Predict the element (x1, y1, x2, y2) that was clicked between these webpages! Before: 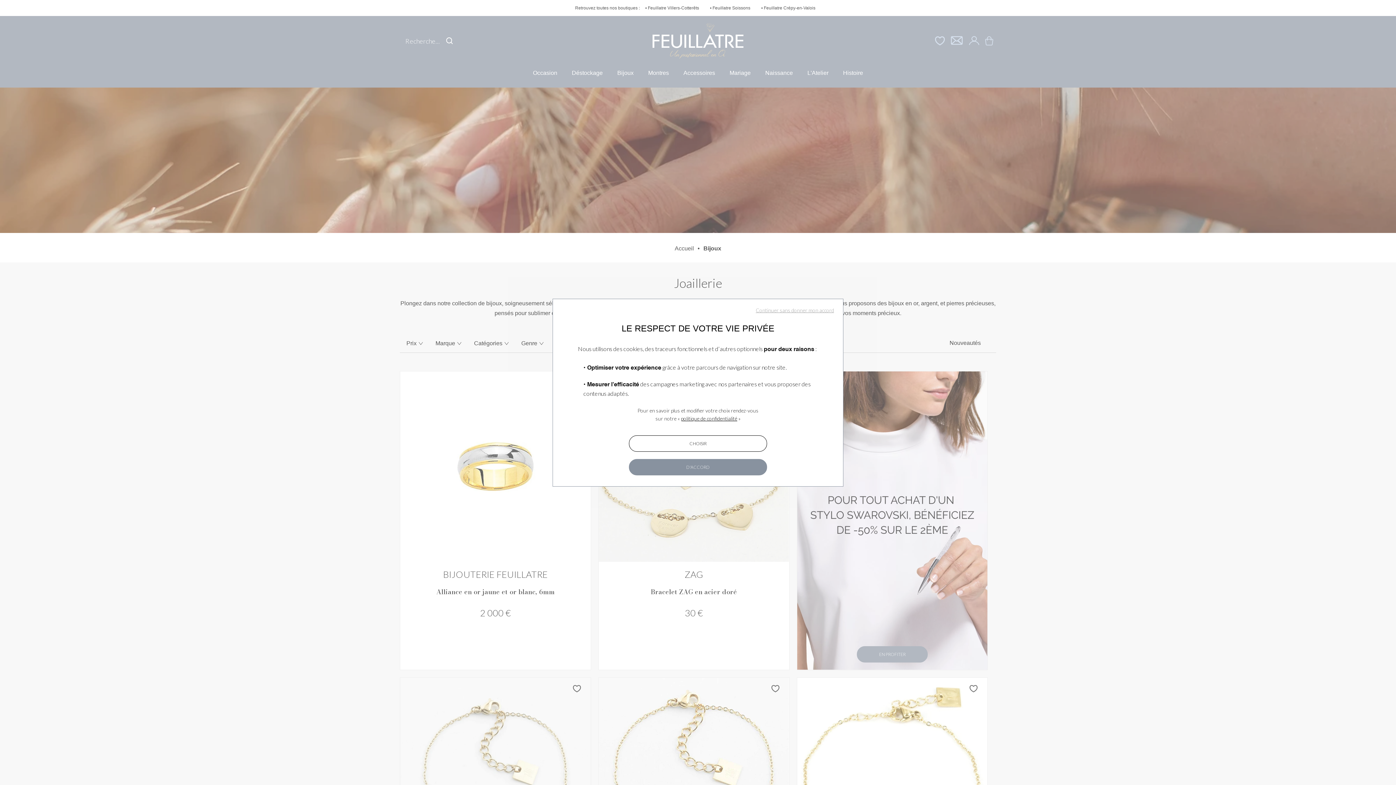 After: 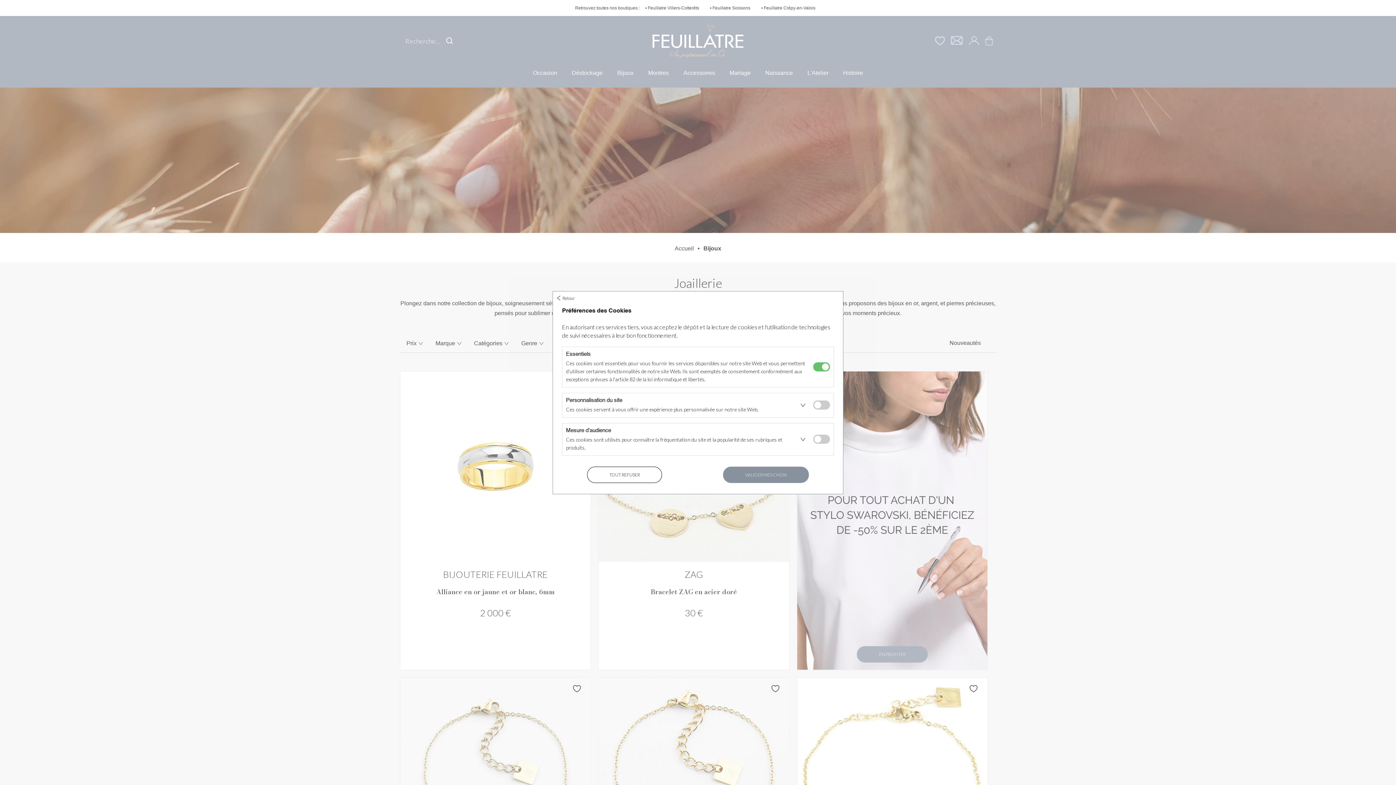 Action: label: CHOISIR bbox: (629, 435, 767, 451)